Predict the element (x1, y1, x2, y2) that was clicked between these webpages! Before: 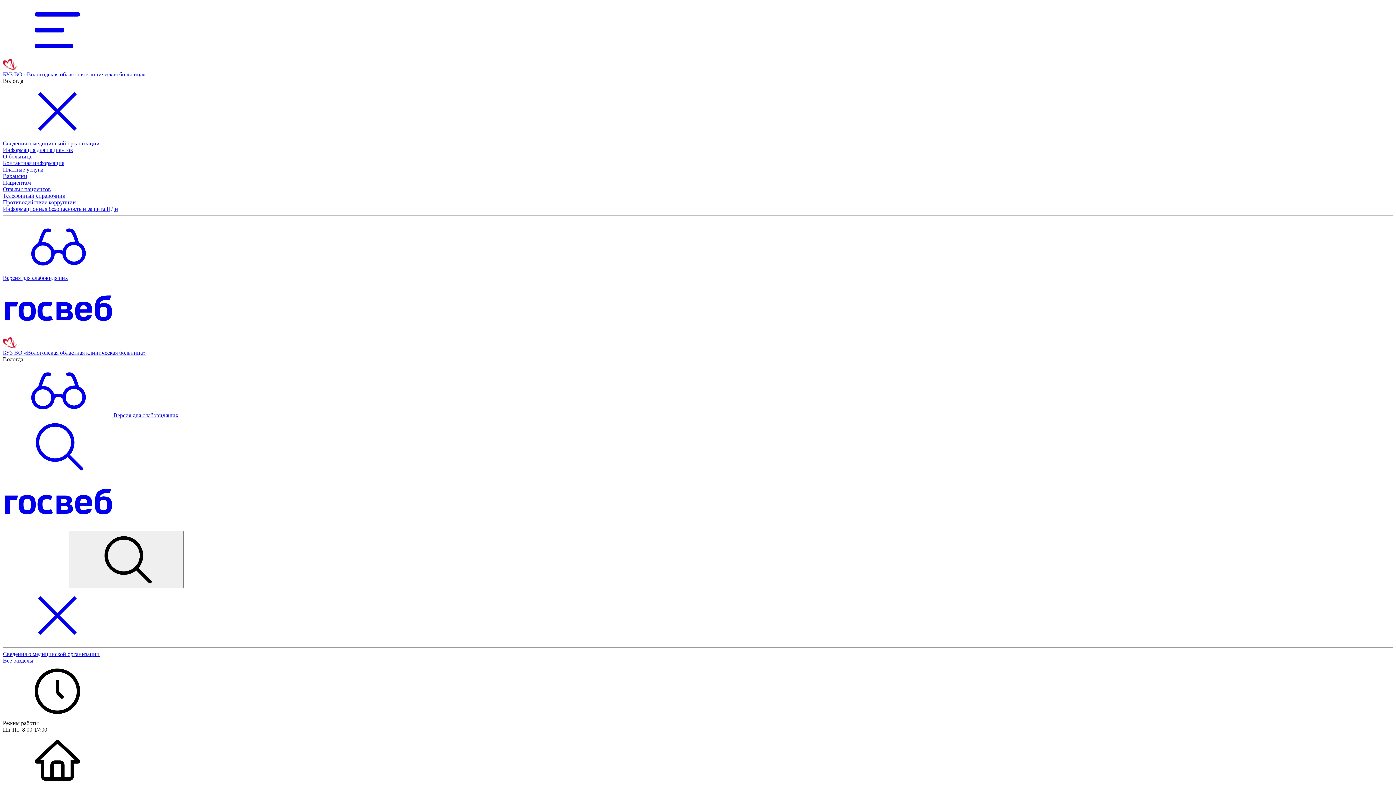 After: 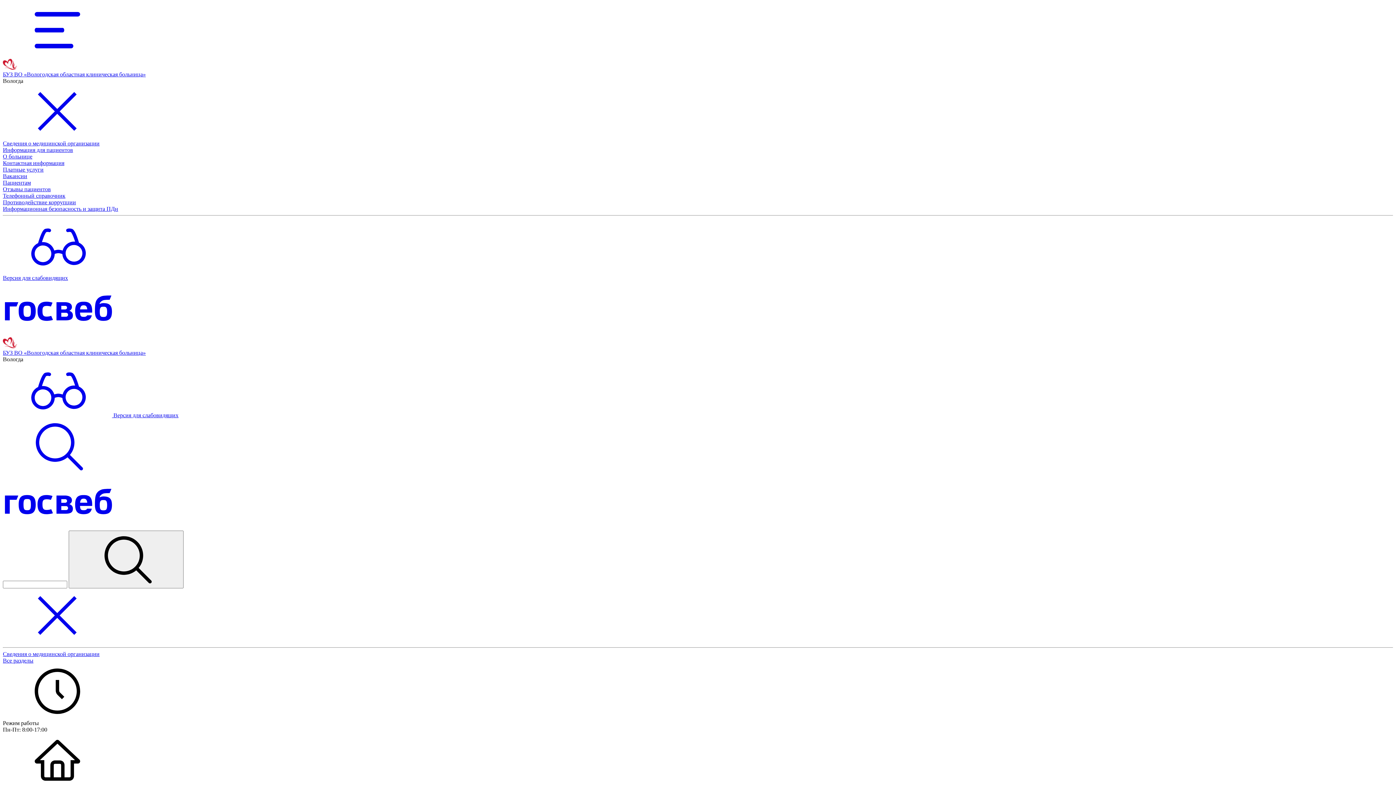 Action: bbox: (2, 330, 112, 337)